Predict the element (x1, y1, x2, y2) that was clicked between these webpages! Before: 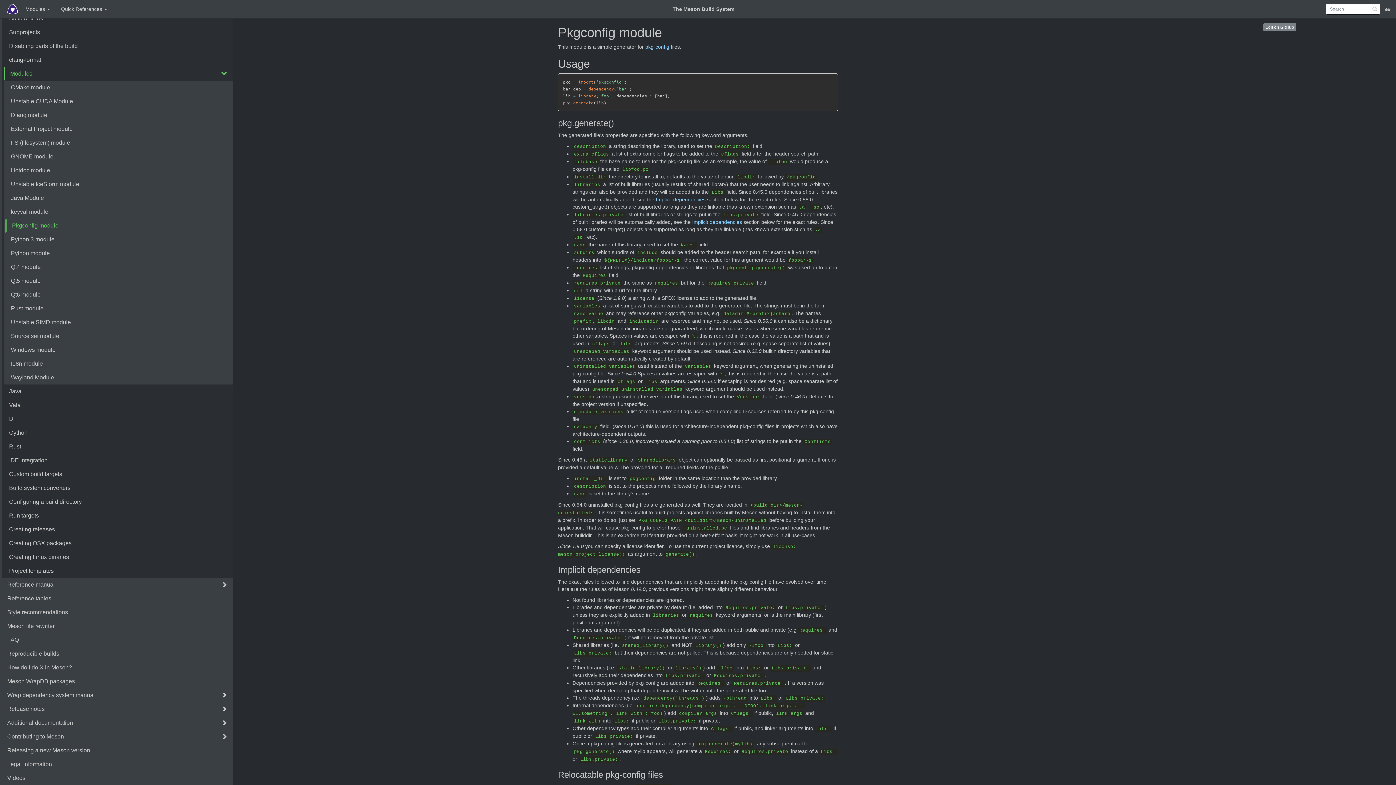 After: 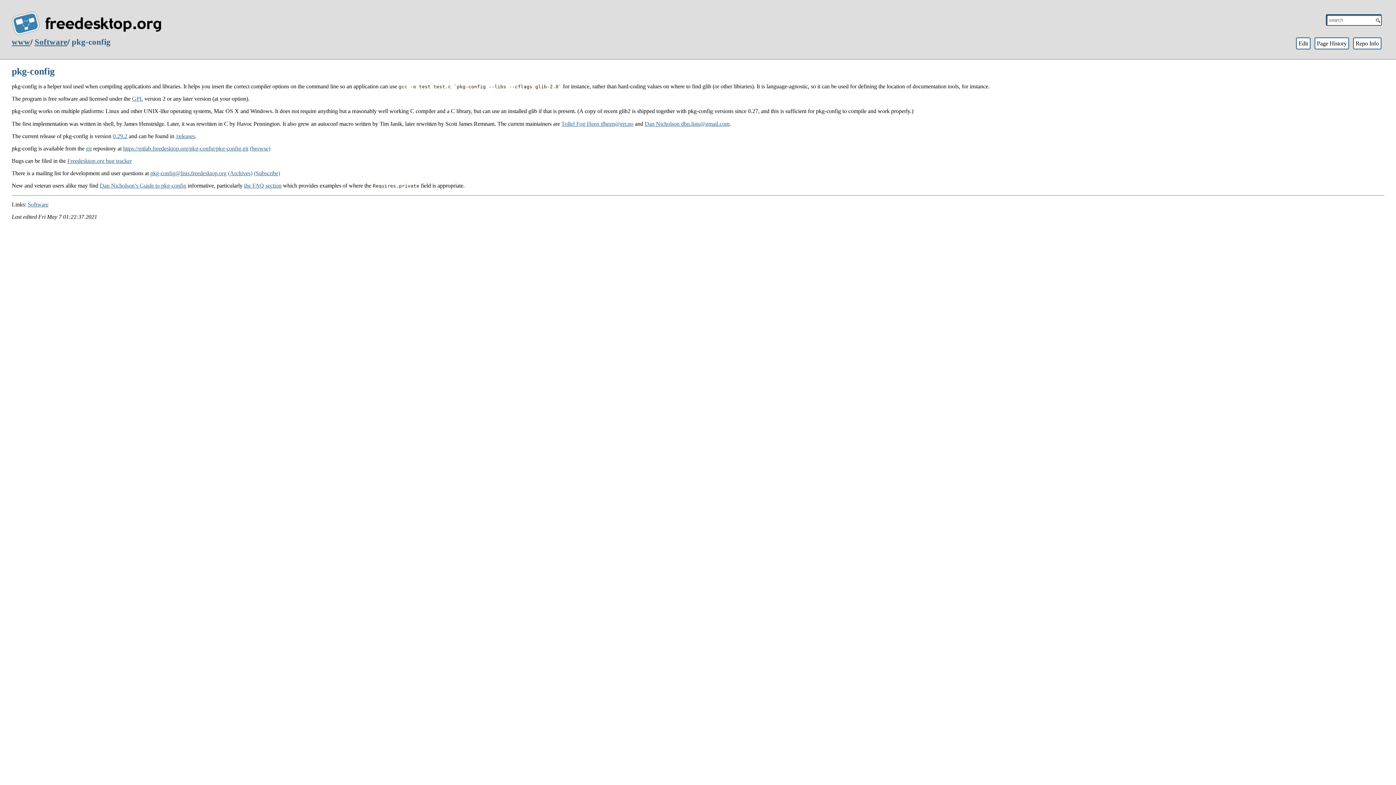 Action: label: pkg-config bbox: (645, 44, 669, 49)